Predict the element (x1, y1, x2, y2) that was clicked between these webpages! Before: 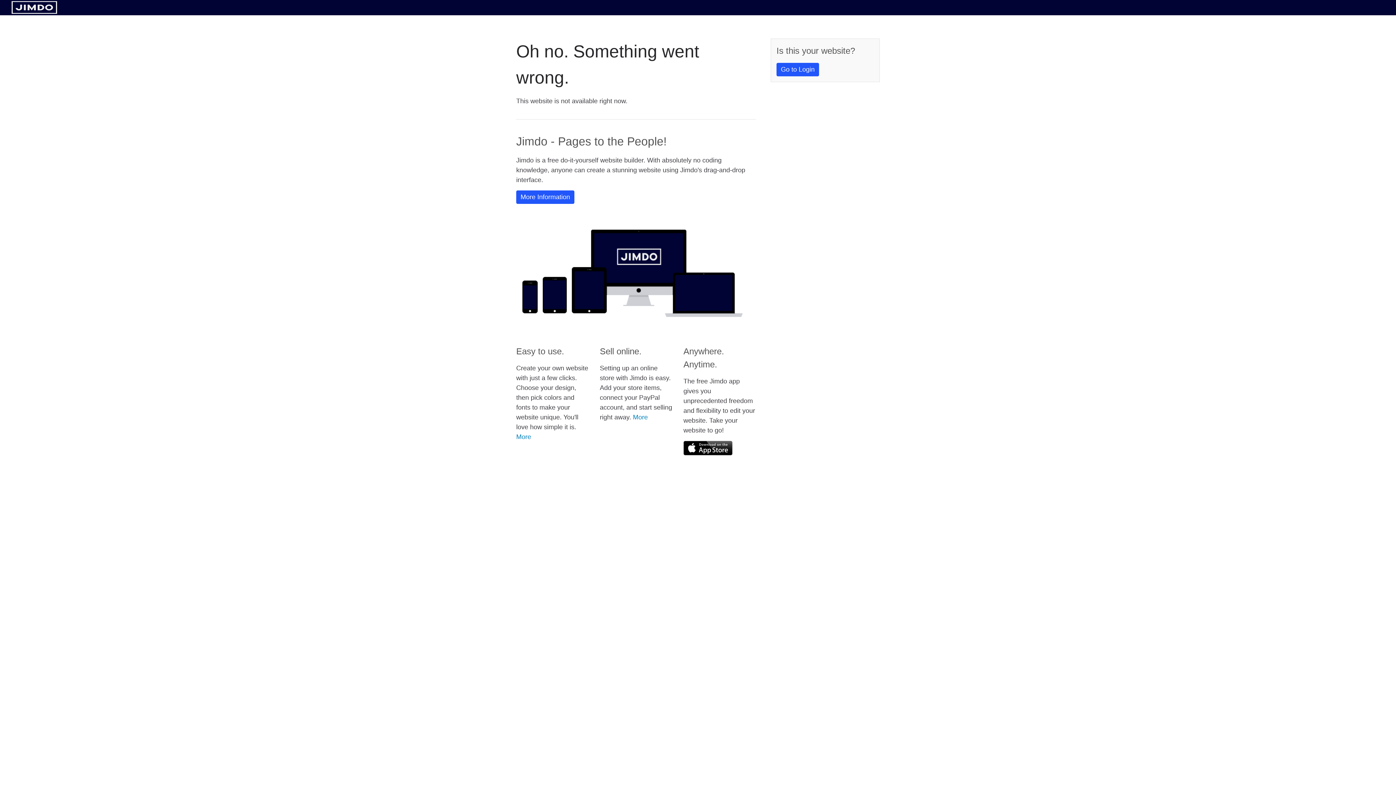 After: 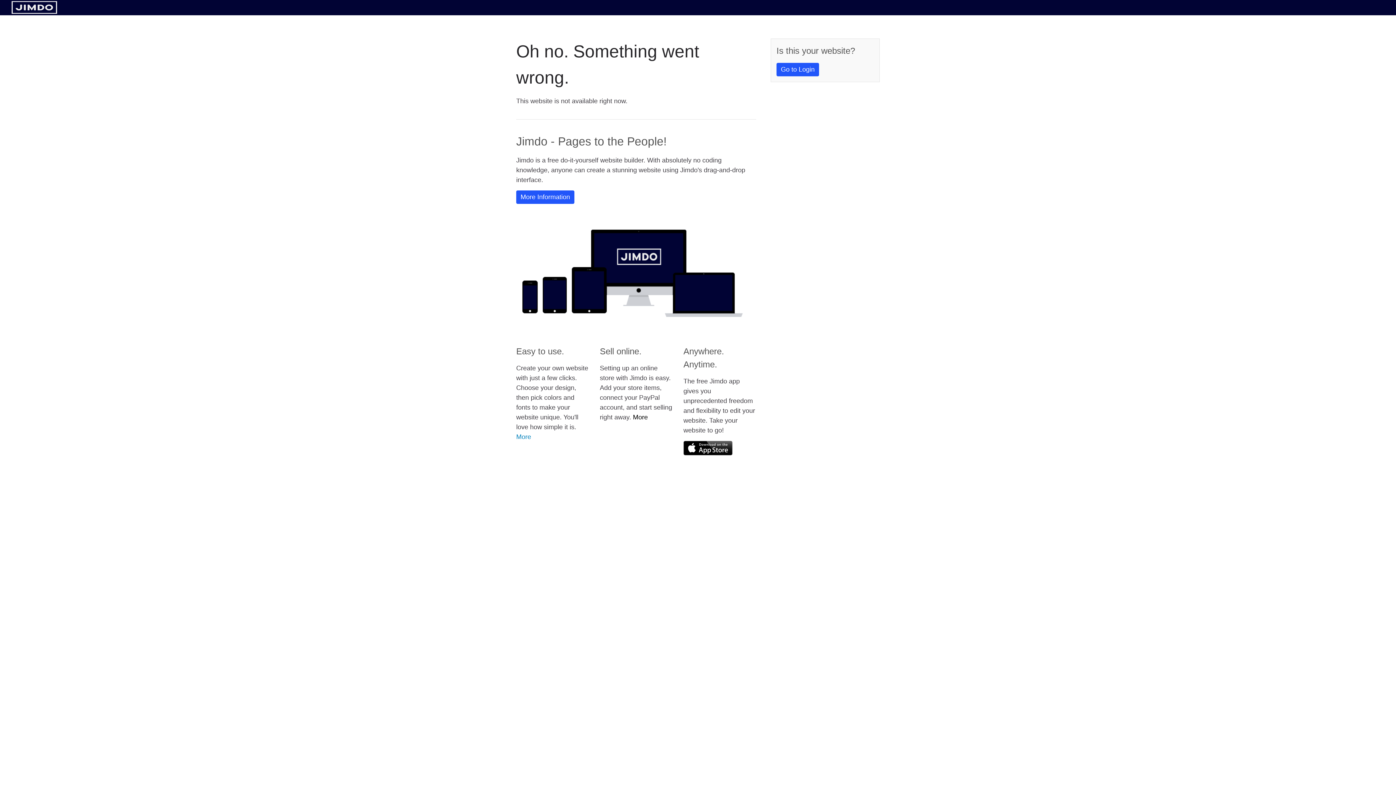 Action: label: More bbox: (633, 413, 648, 421)